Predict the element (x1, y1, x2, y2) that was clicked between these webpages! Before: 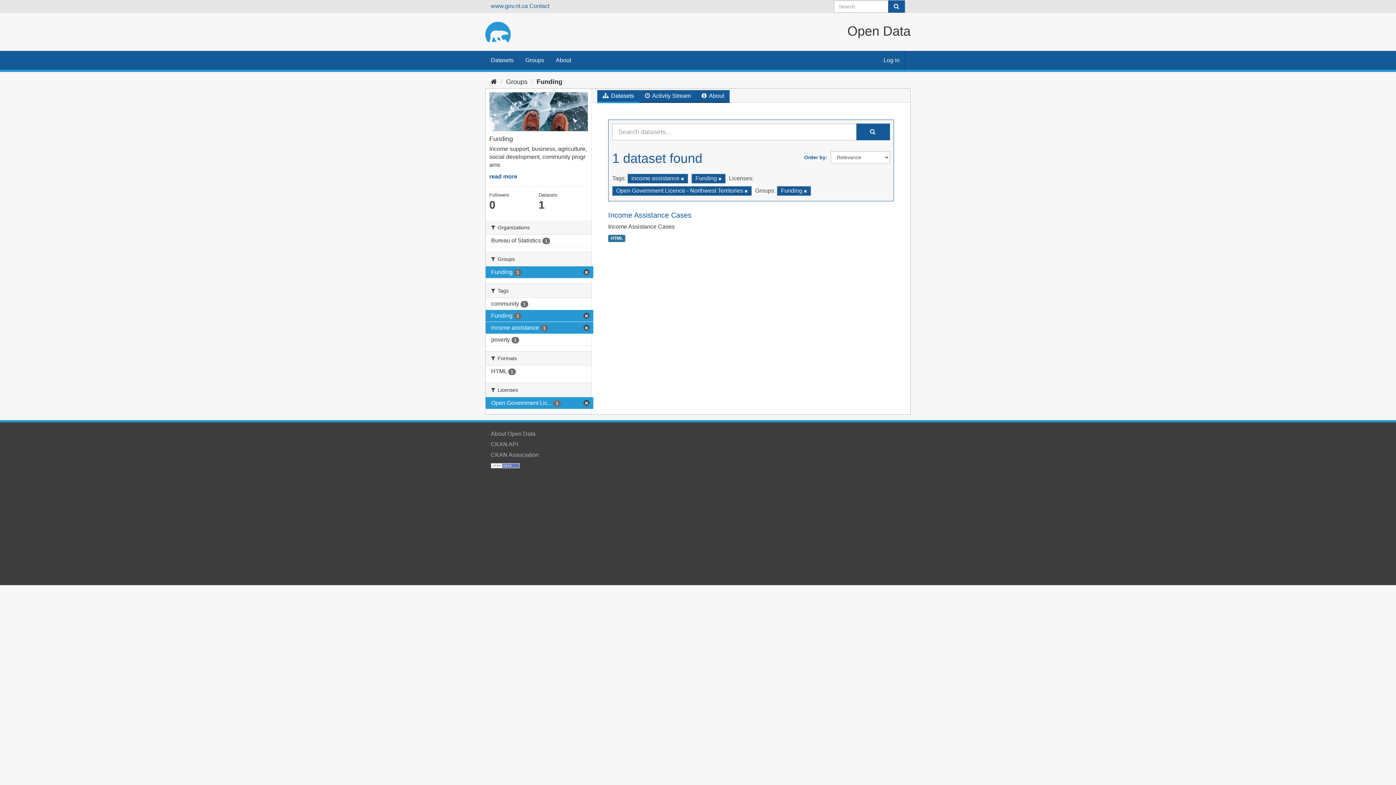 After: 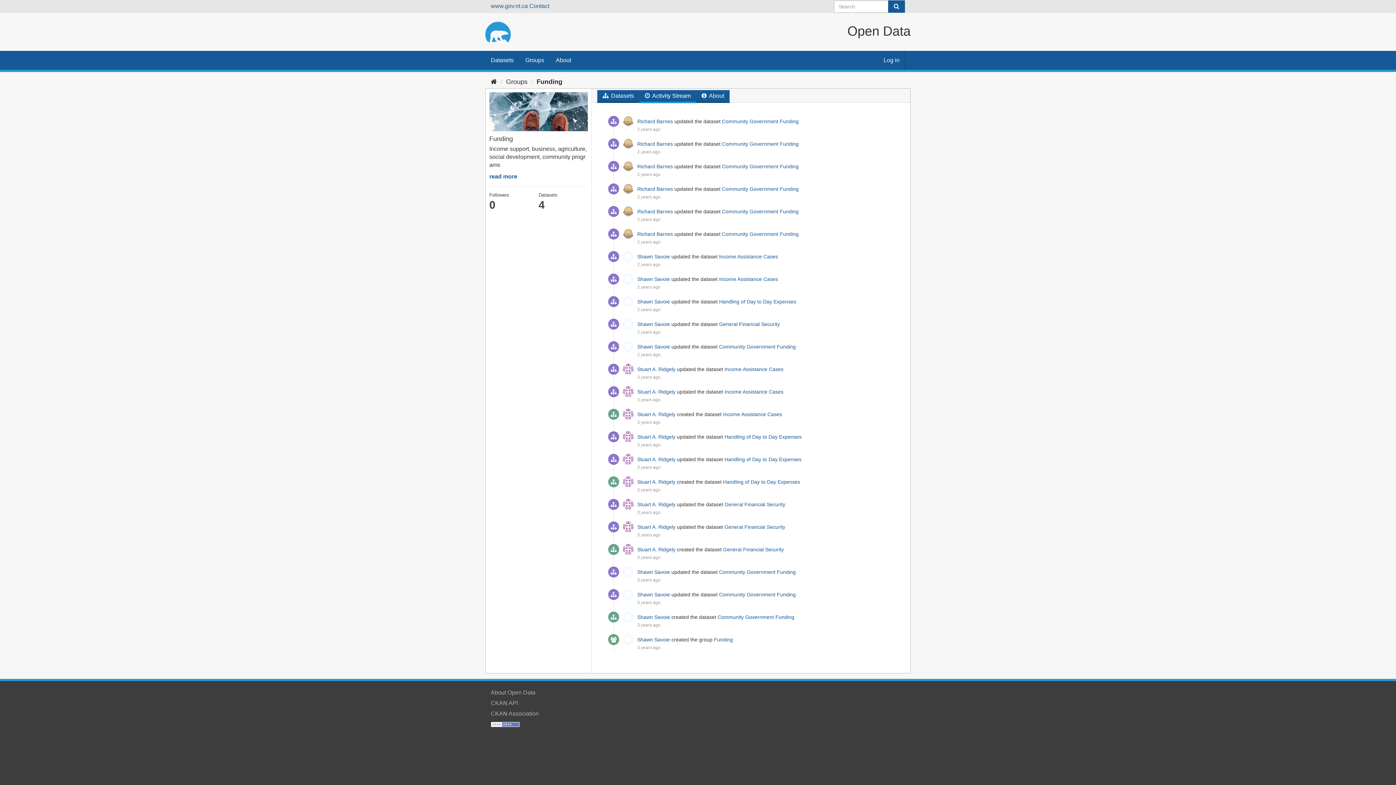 Action: bbox: (639, 90, 696, 102) label:  Activity Stream